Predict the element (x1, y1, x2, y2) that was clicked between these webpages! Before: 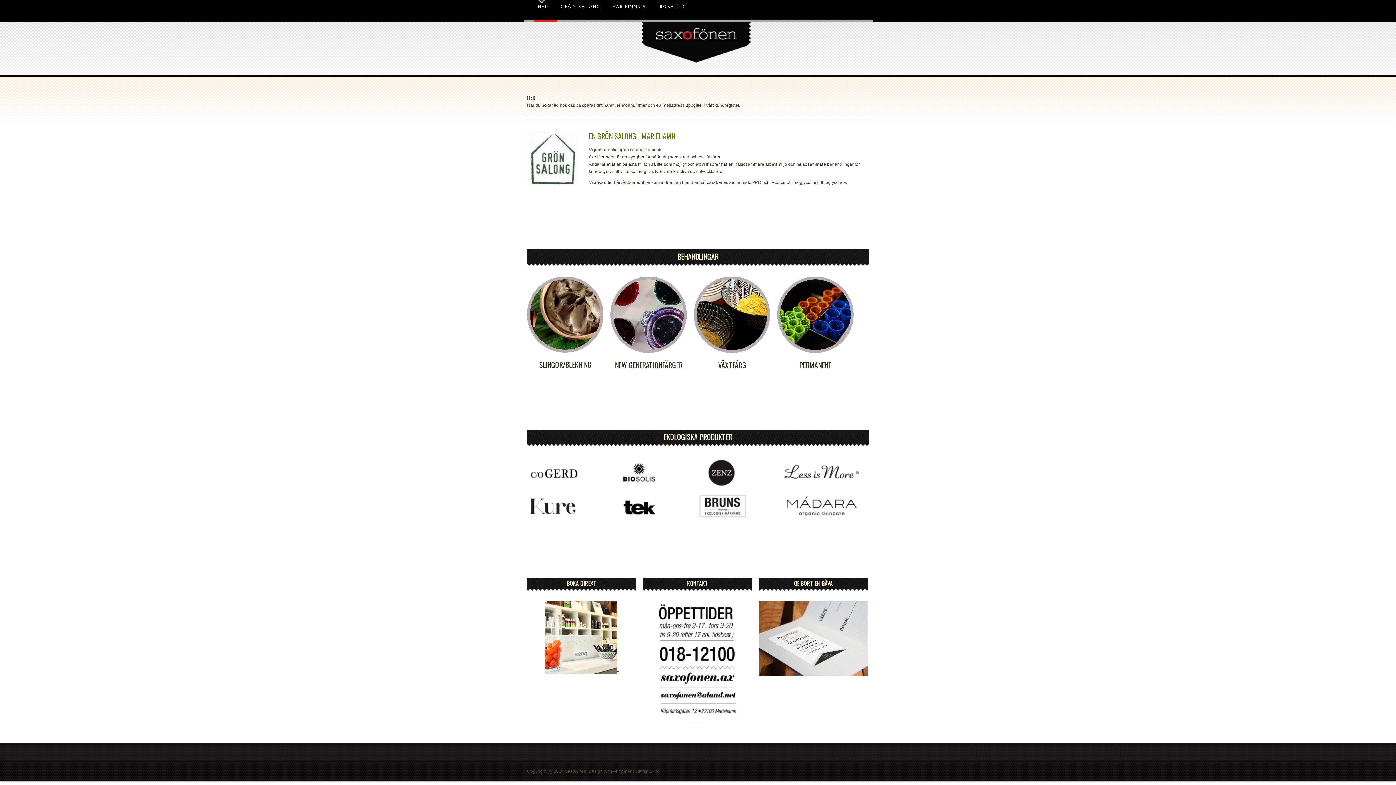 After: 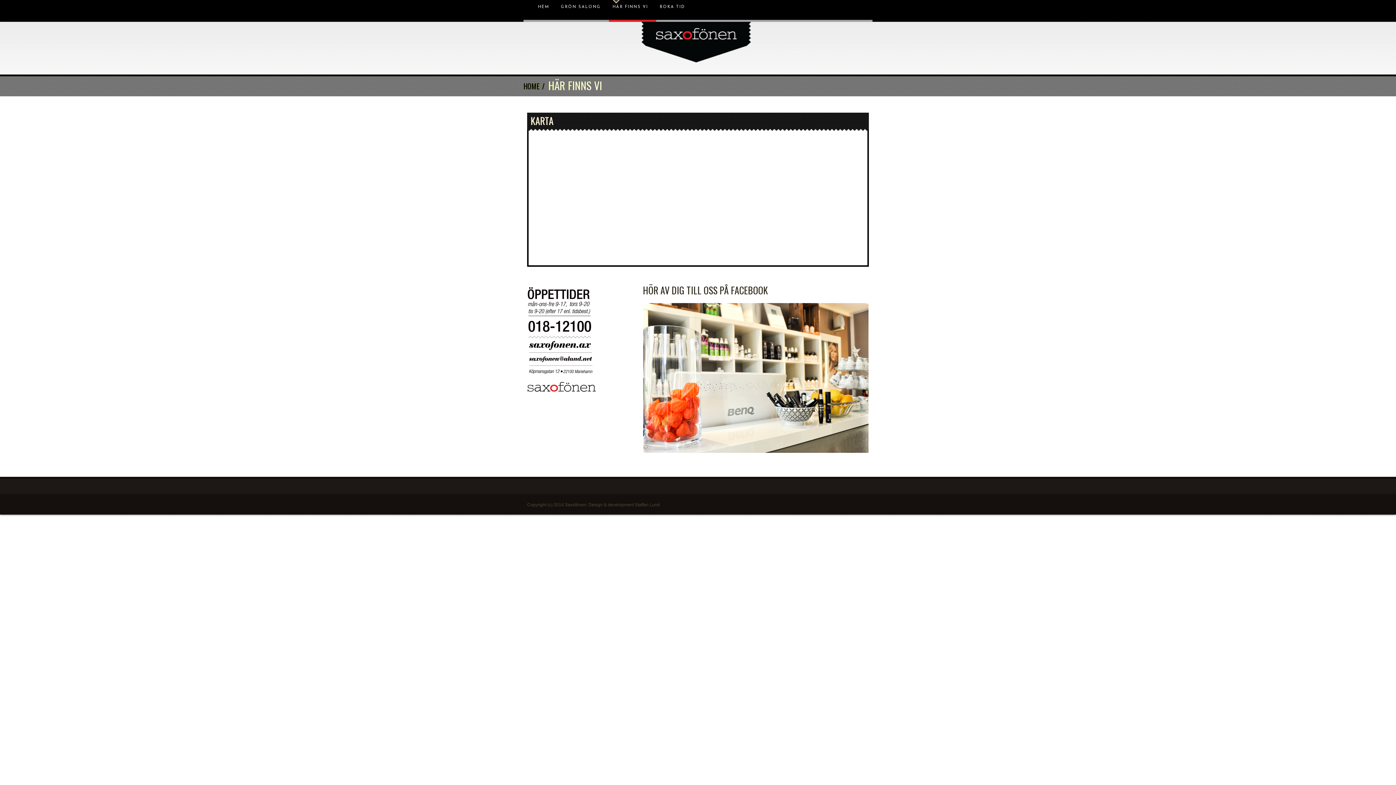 Action: label: HÄR FINNS VI bbox: (609, 0, 652, 17)